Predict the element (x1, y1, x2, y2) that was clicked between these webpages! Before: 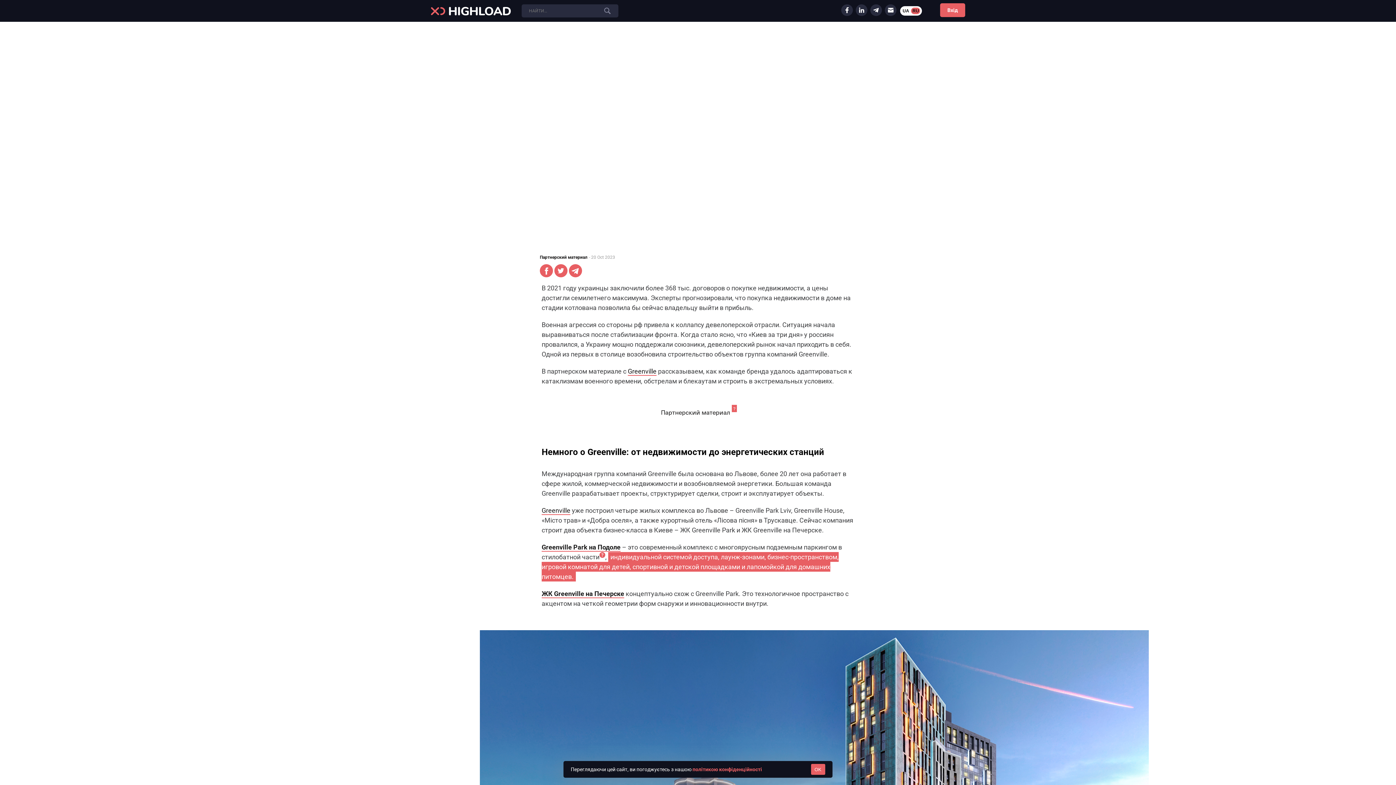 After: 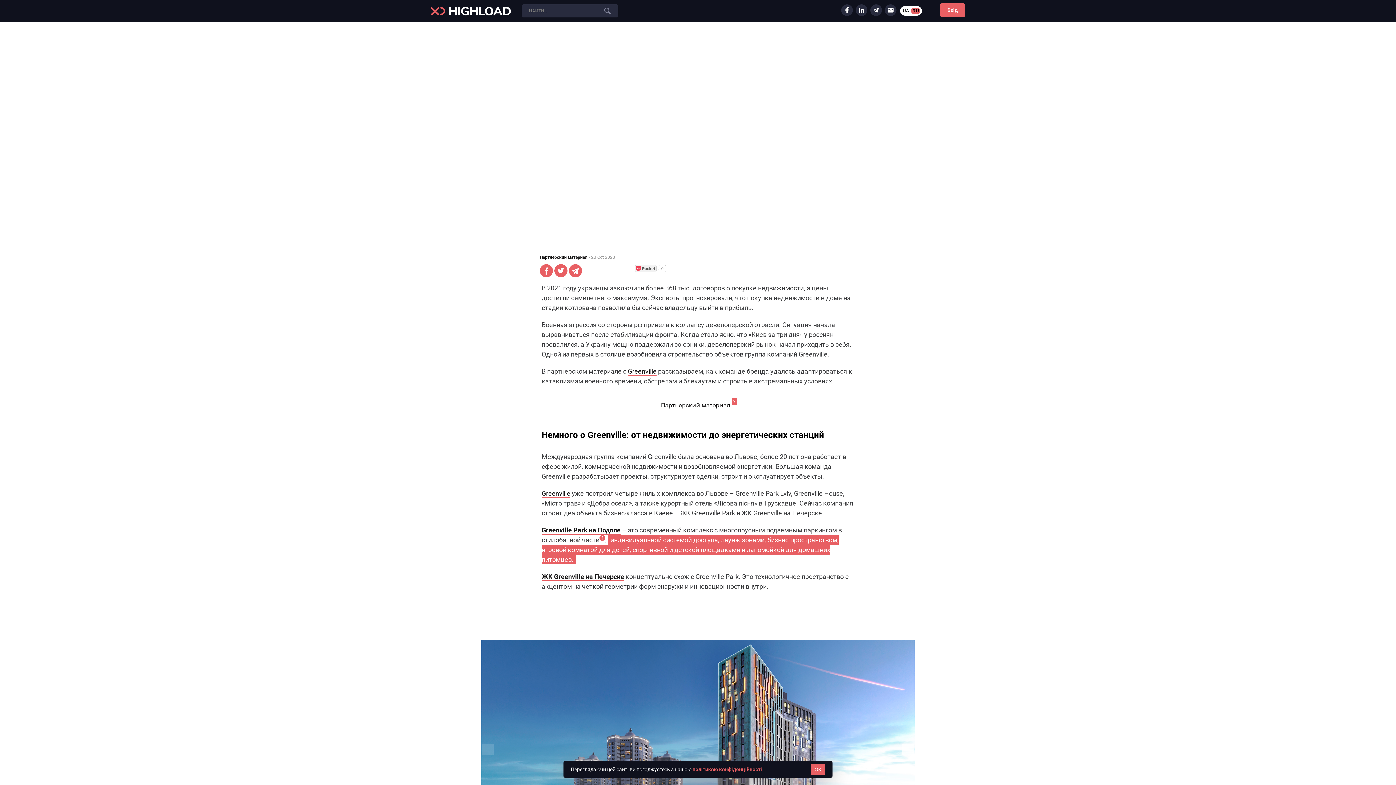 Action: bbox: (569, 266, 582, 273)